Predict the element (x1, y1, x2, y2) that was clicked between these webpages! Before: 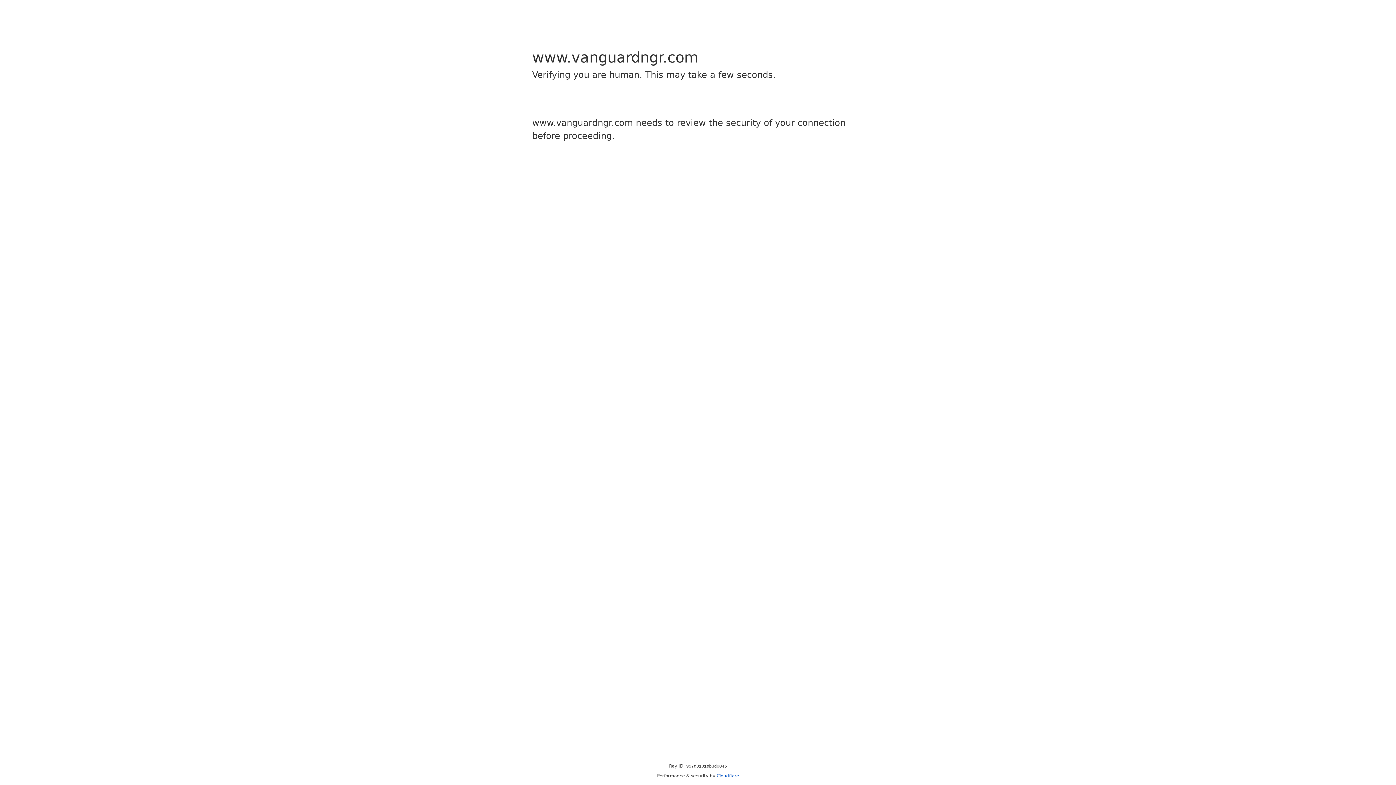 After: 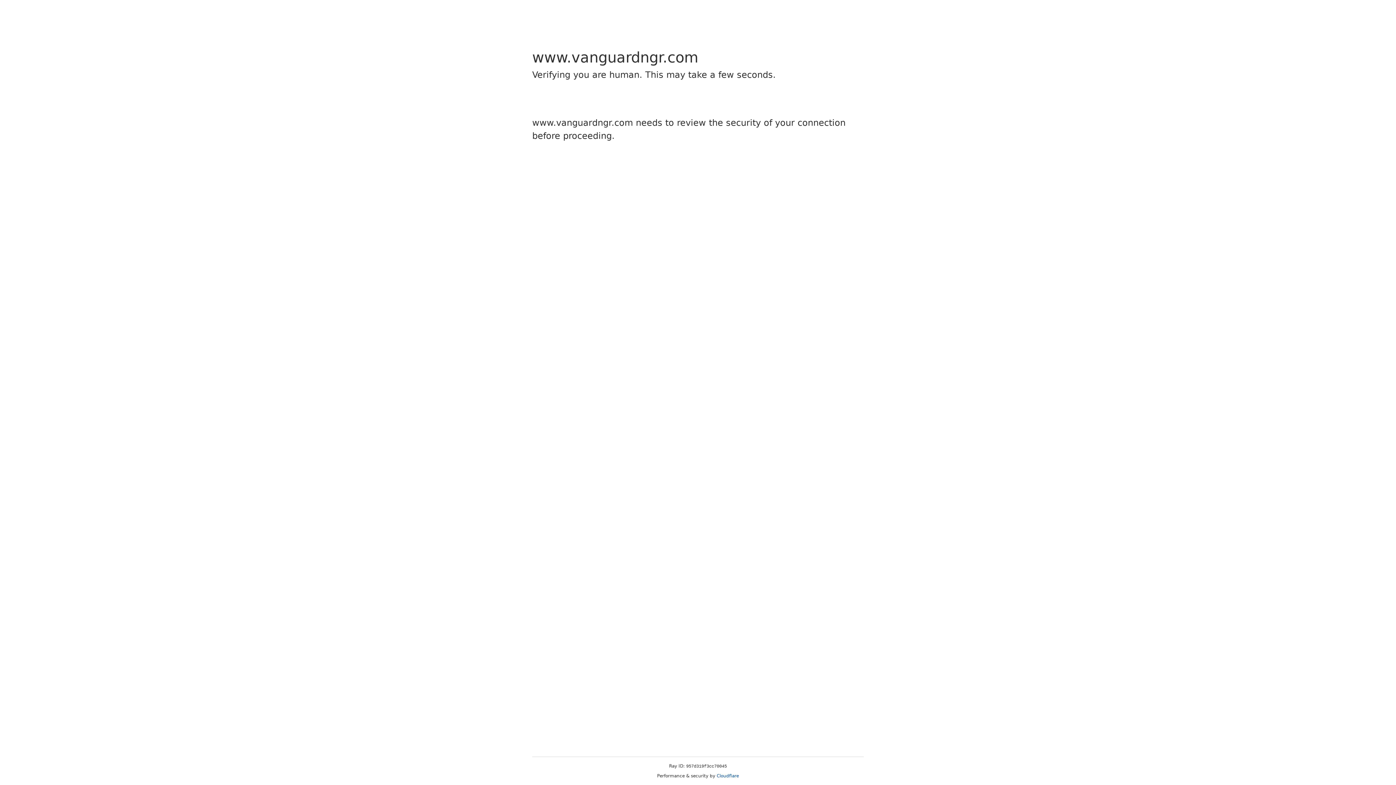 Action: label: Cloudflare bbox: (716, 773, 739, 778)